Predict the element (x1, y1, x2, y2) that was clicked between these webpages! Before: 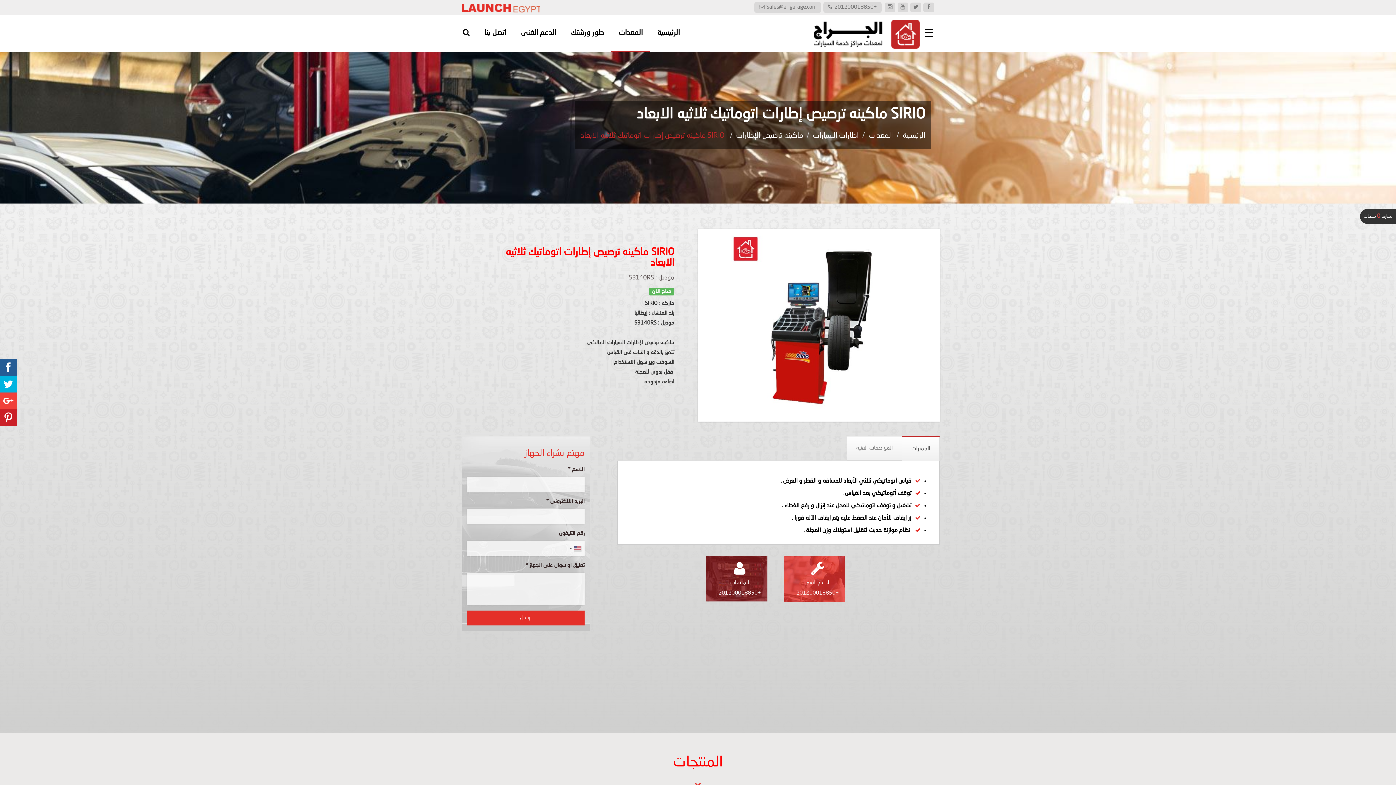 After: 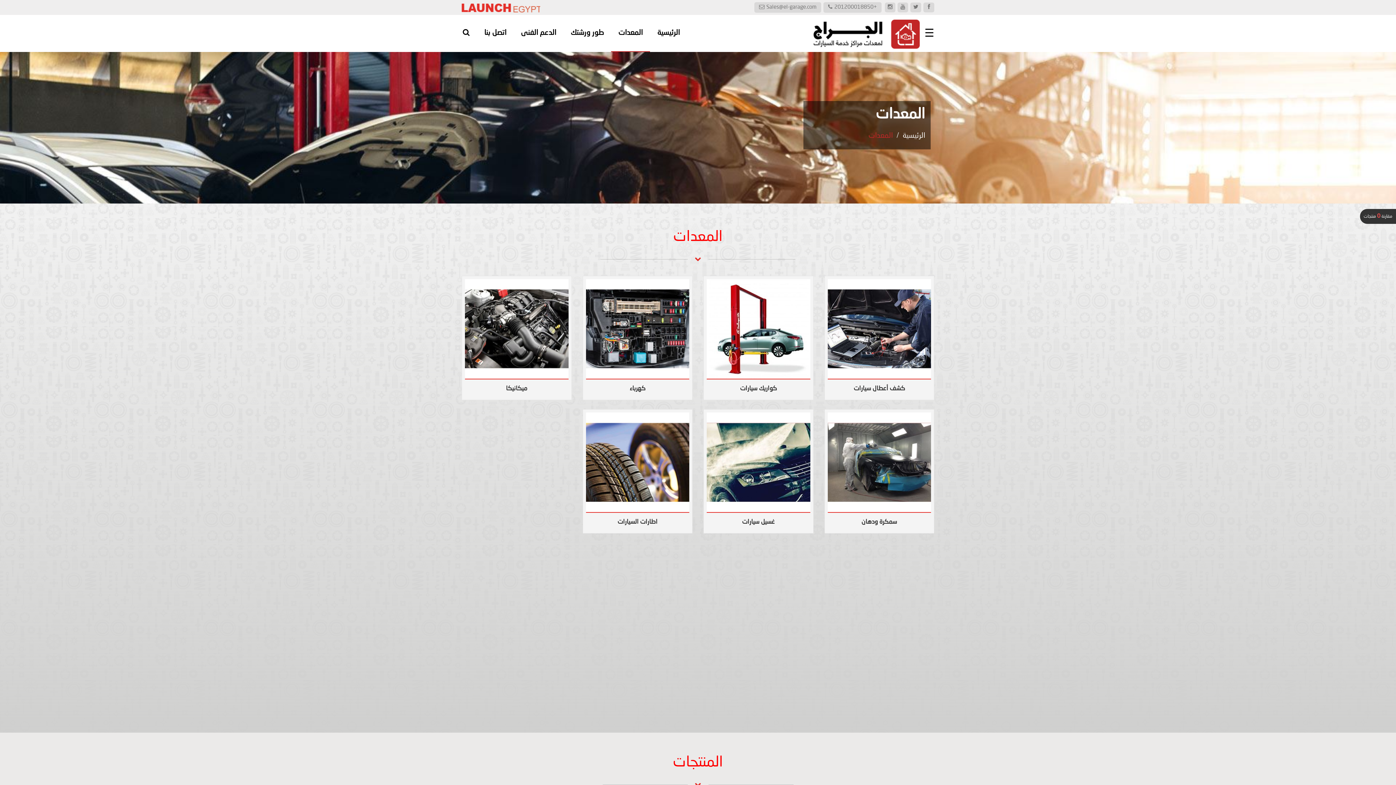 Action: label: المعدات bbox: (868, 132, 893, 139)